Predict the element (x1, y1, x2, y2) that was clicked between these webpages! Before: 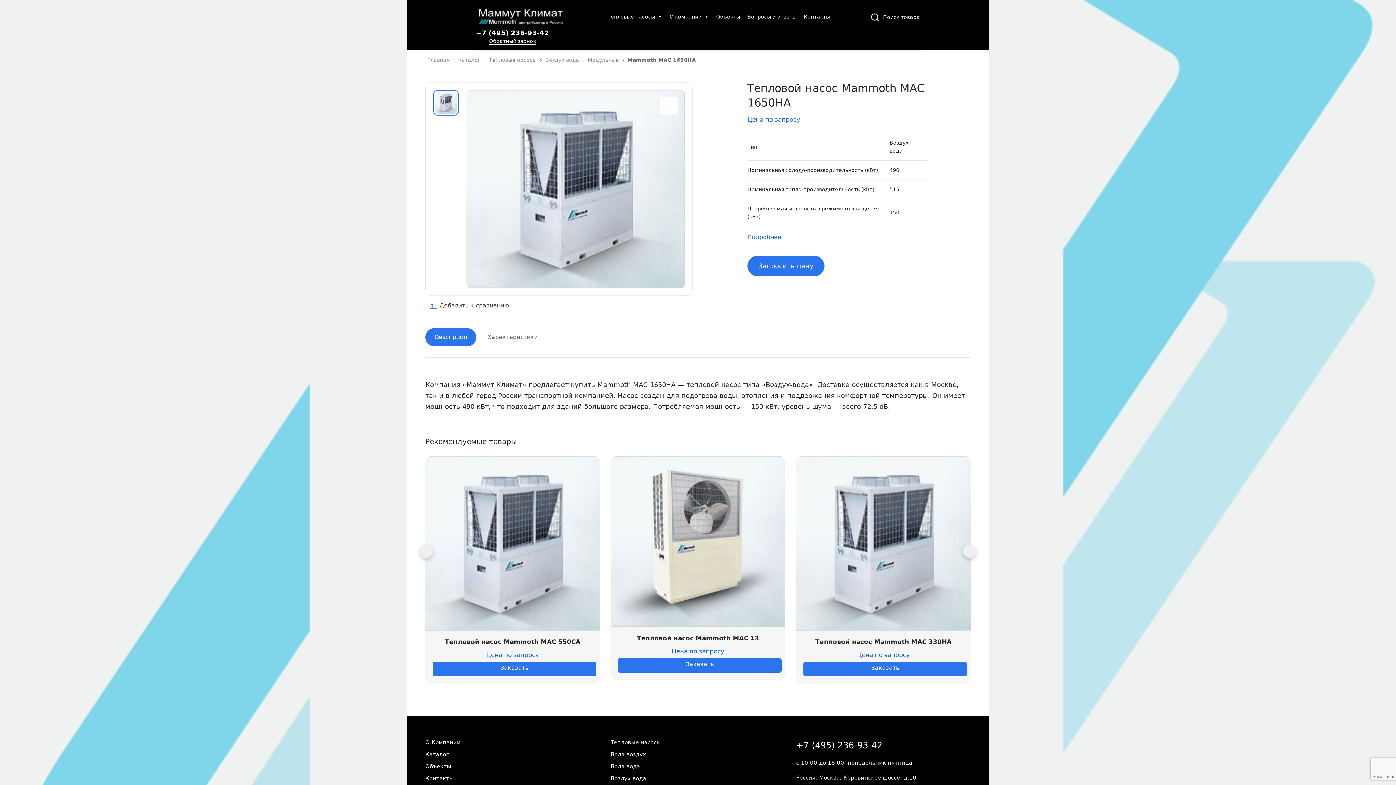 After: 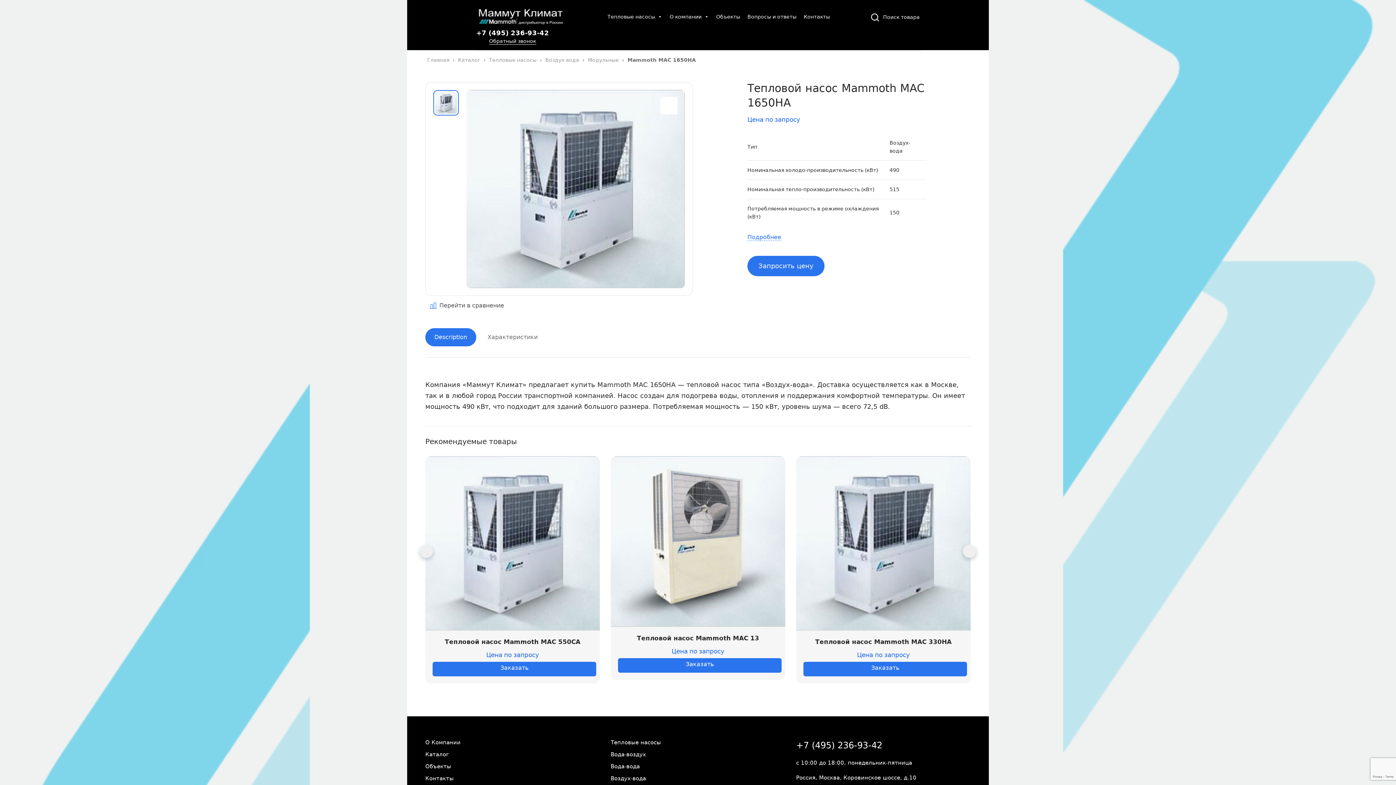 Action: label: Добавить к сравнению bbox: (429, 297, 696, 313)